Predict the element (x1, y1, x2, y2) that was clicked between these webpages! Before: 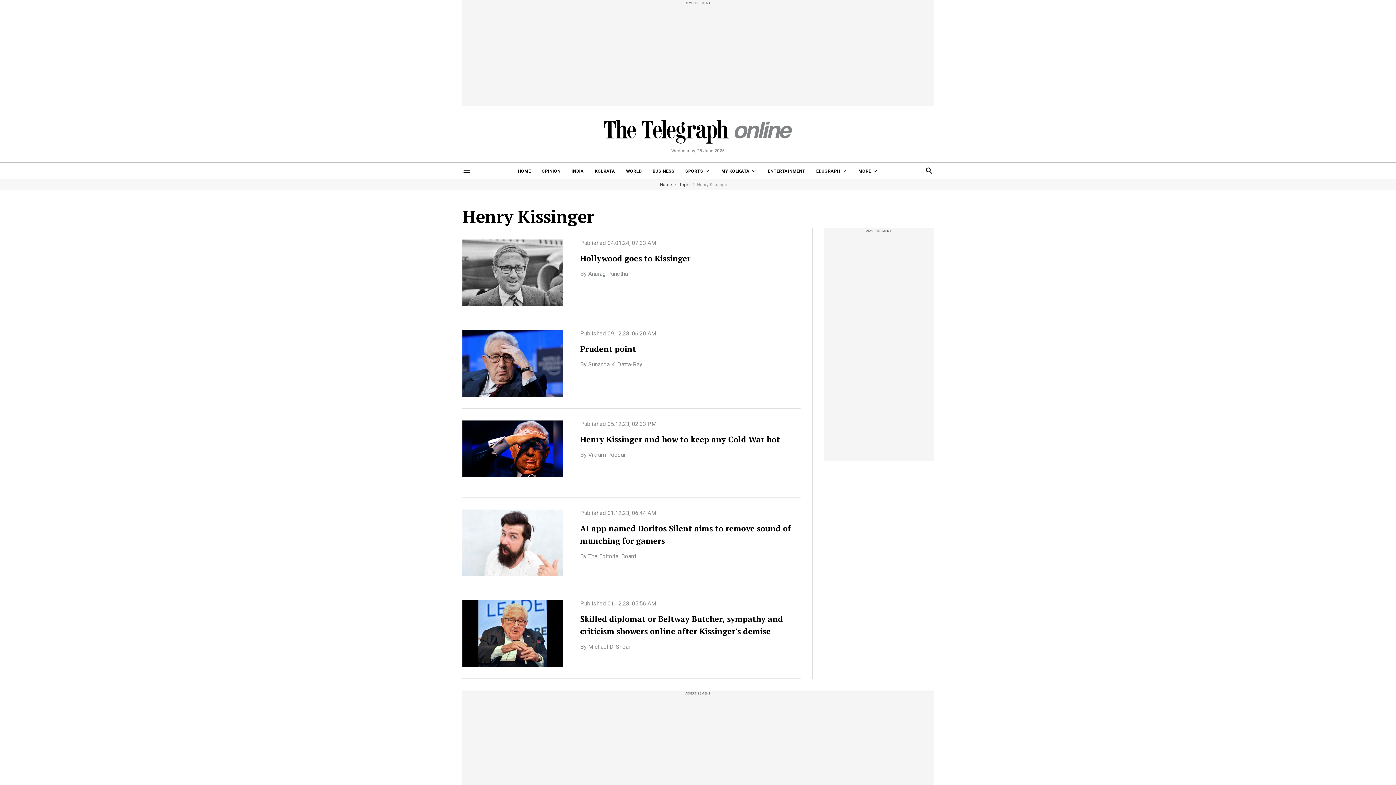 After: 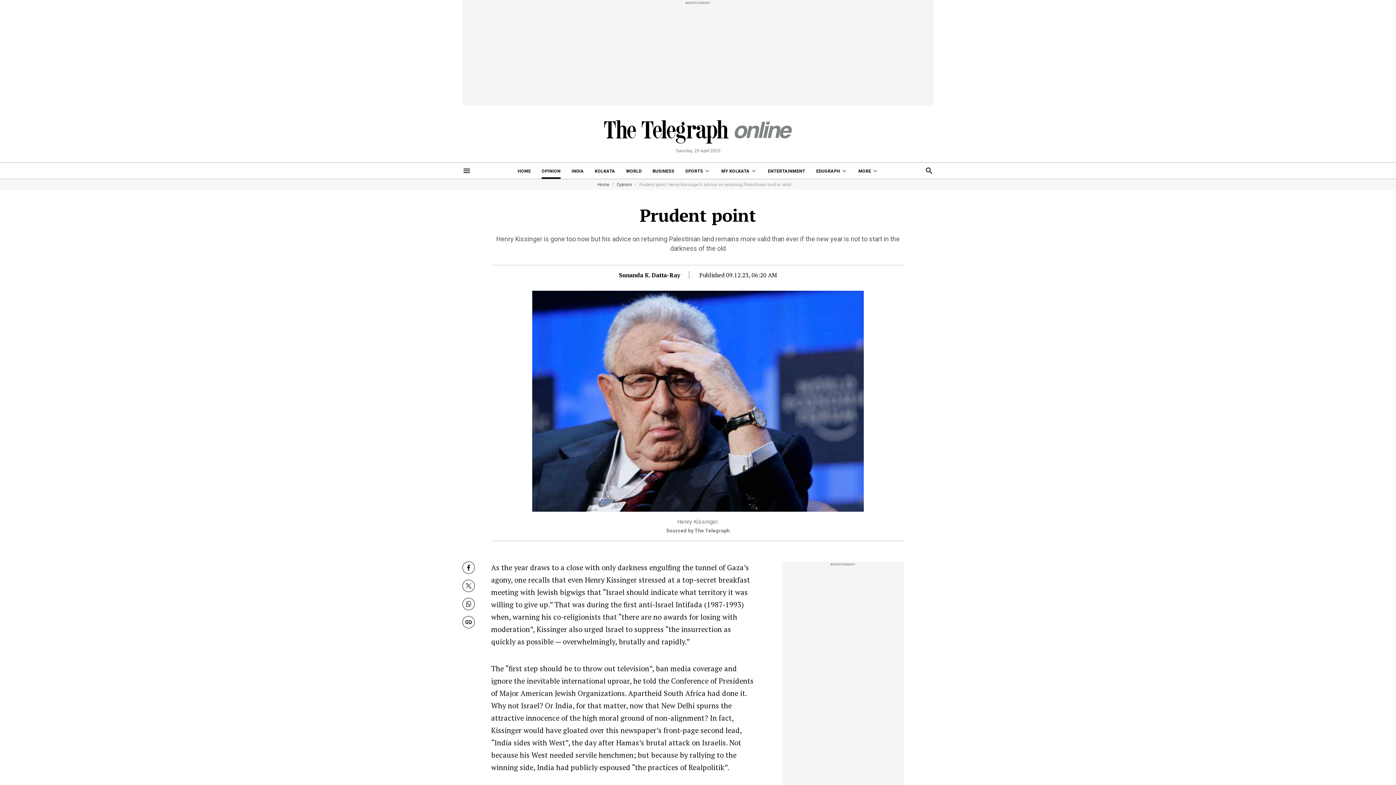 Action: bbox: (462, 330, 800, 397) label: Published 09.12.23, 06:20 AM
Prudent point
By Sunanda K. Datta-Ray